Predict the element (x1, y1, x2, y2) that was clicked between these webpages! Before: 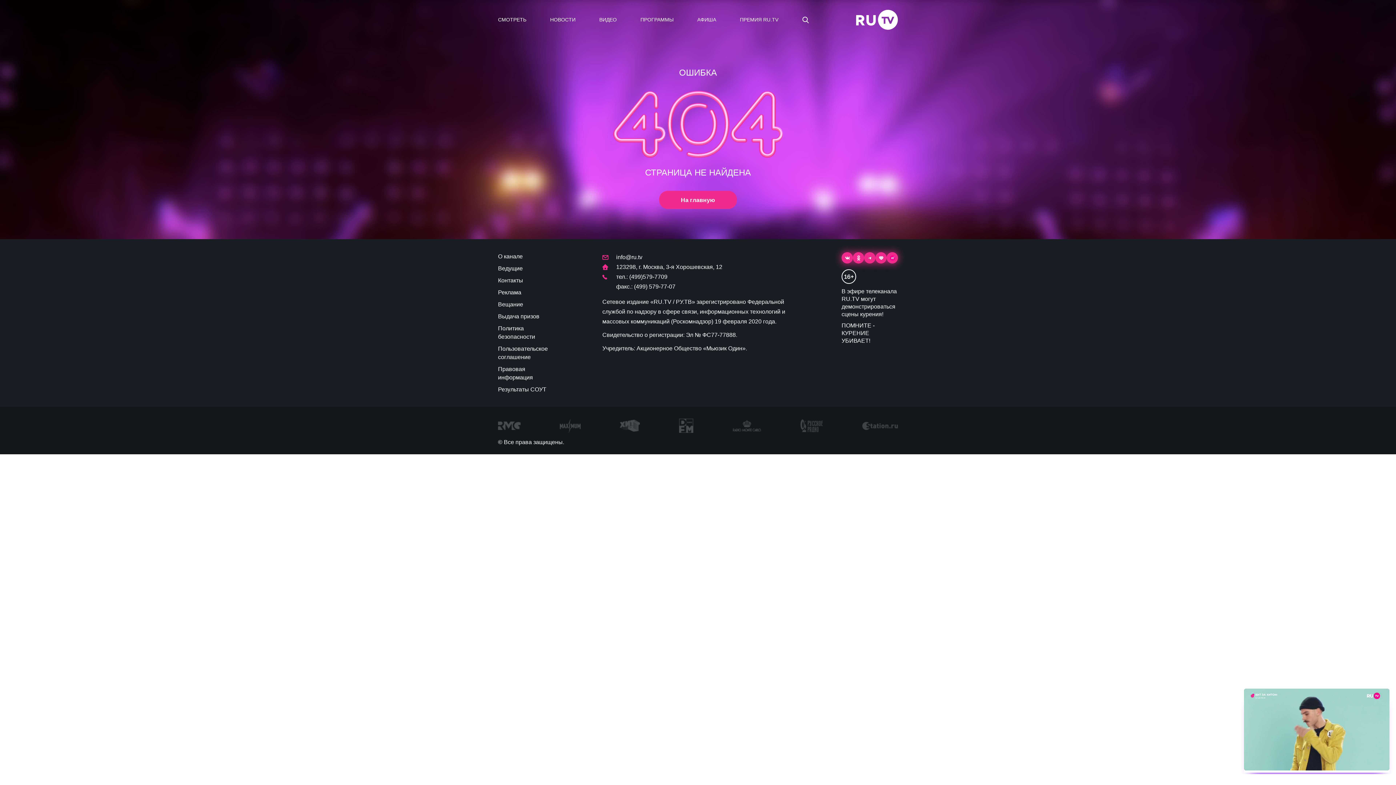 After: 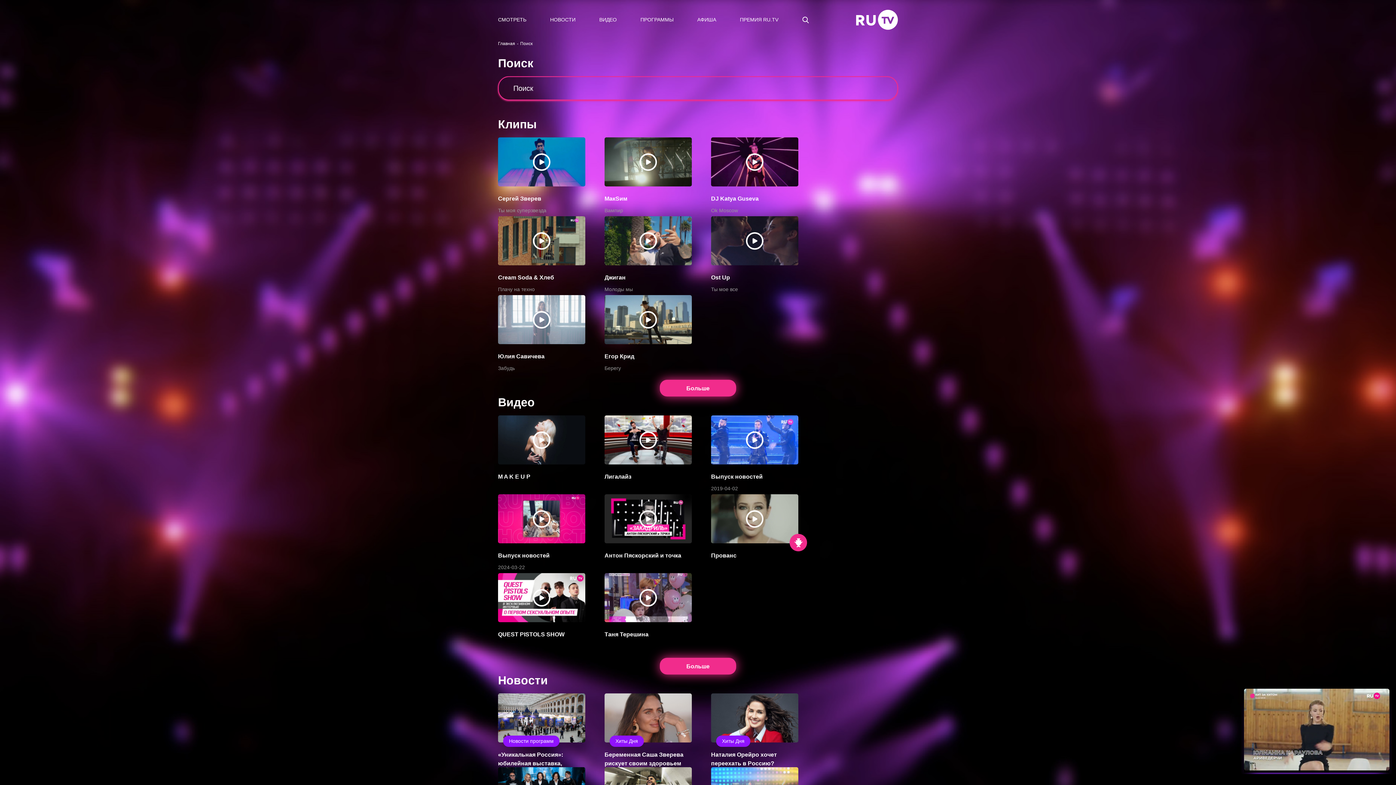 Action: bbox: (802, 16, 808, 22)